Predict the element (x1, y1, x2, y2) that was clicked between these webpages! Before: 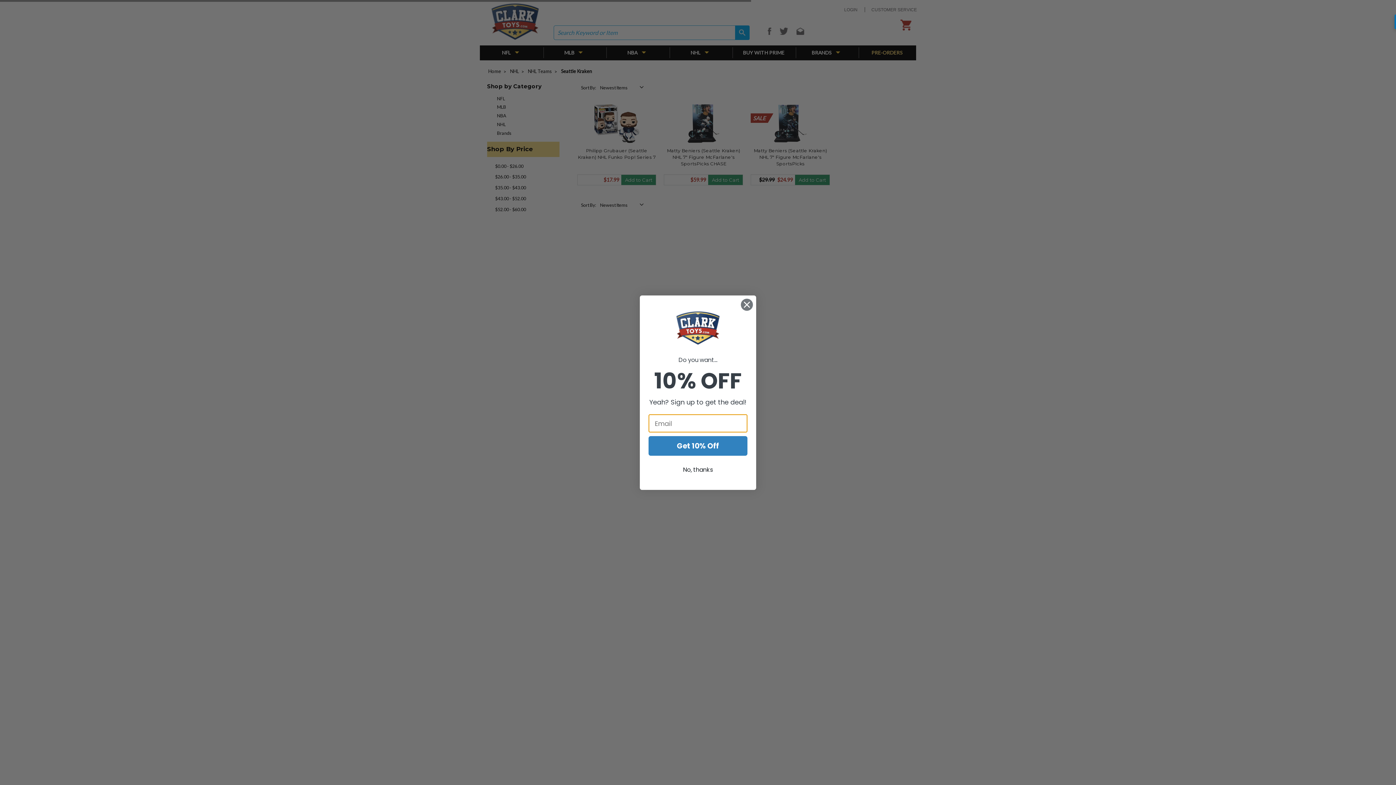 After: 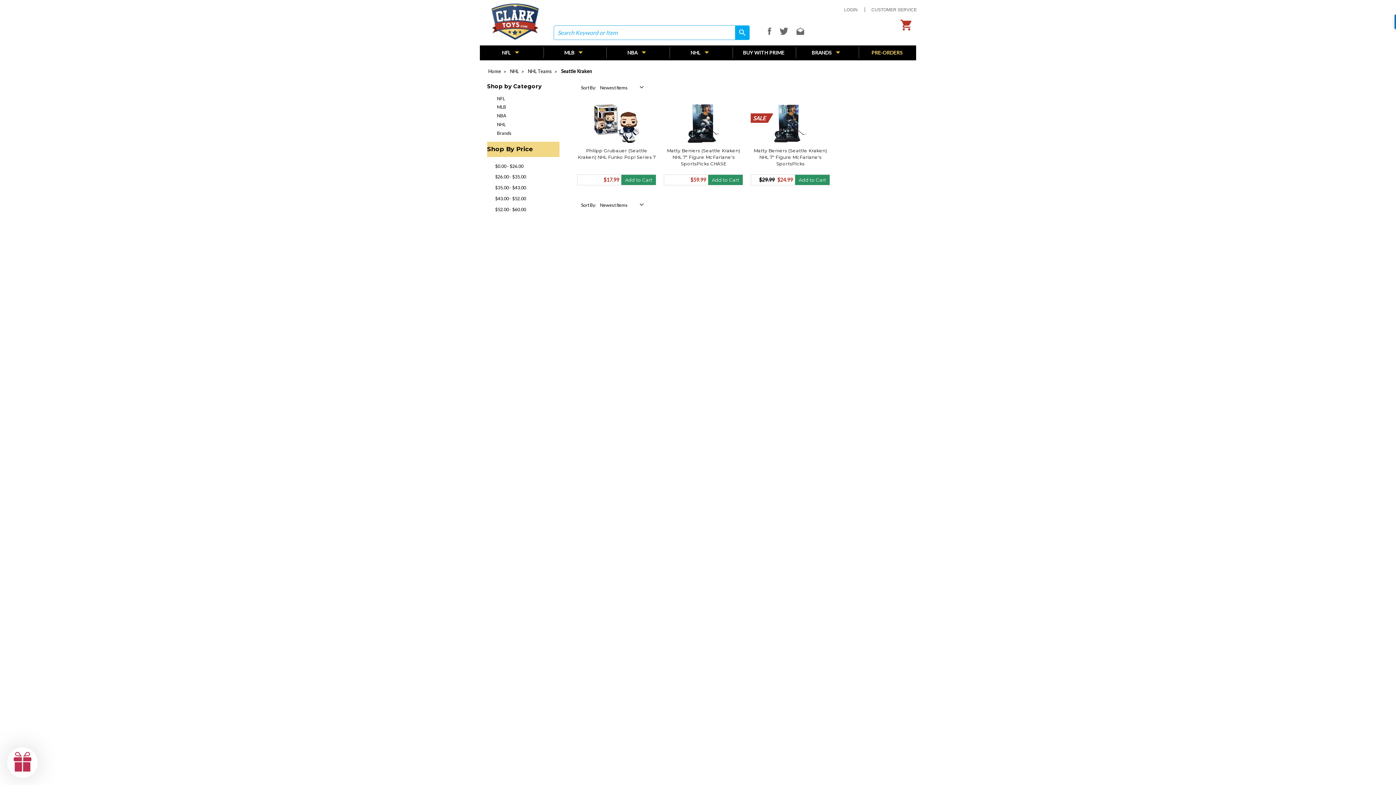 Action: bbox: (648, 463, 747, 477) label: No, thanks